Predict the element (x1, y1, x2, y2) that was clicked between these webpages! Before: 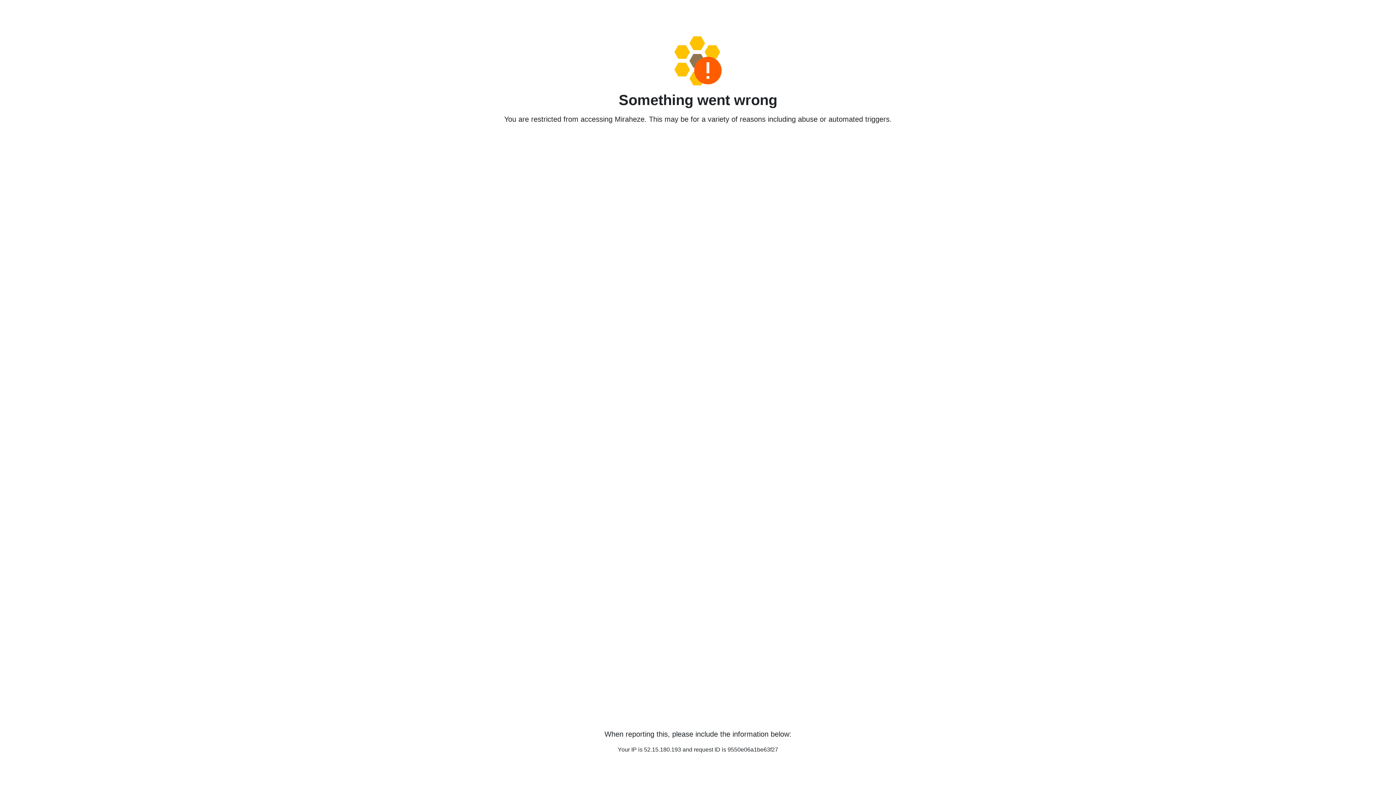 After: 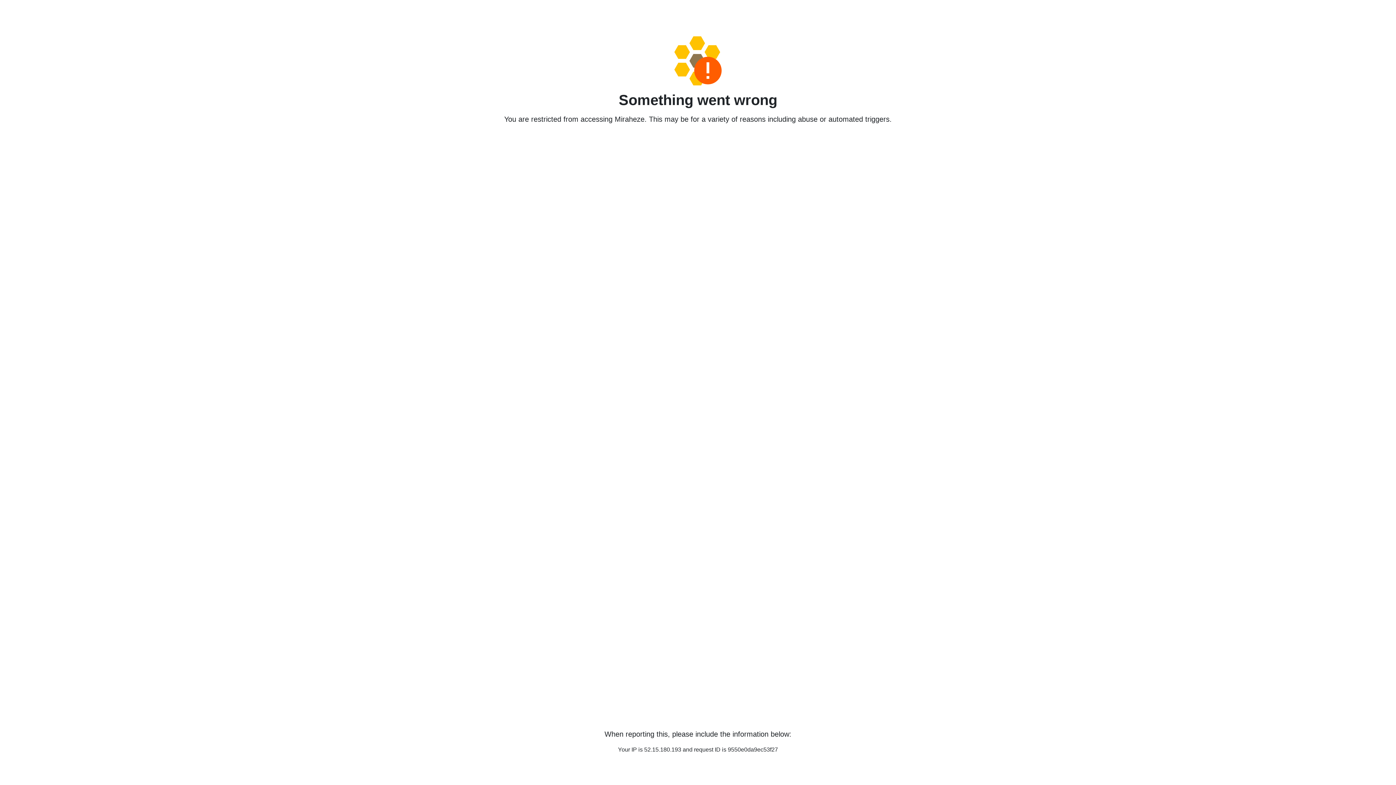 Action: bbox: (458, 36, 938, 85)